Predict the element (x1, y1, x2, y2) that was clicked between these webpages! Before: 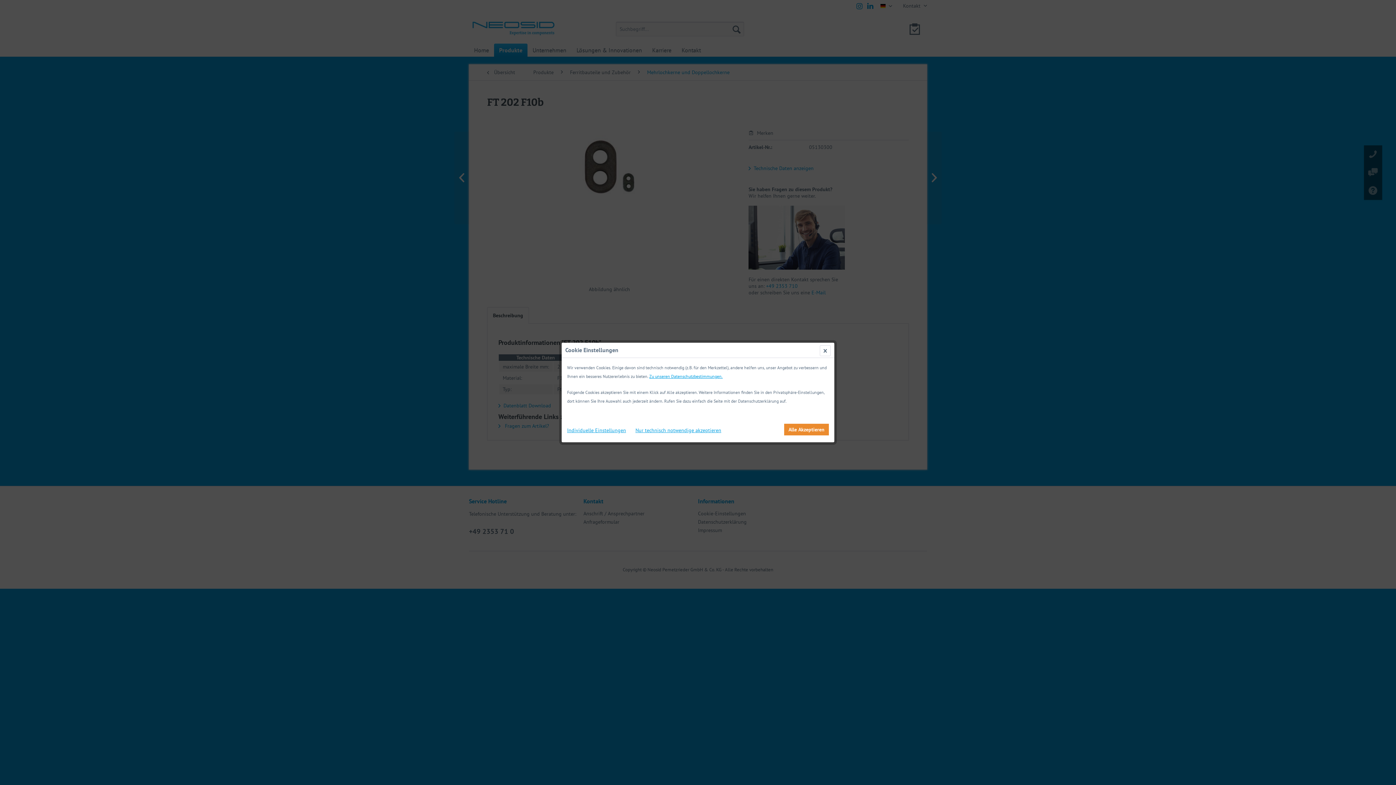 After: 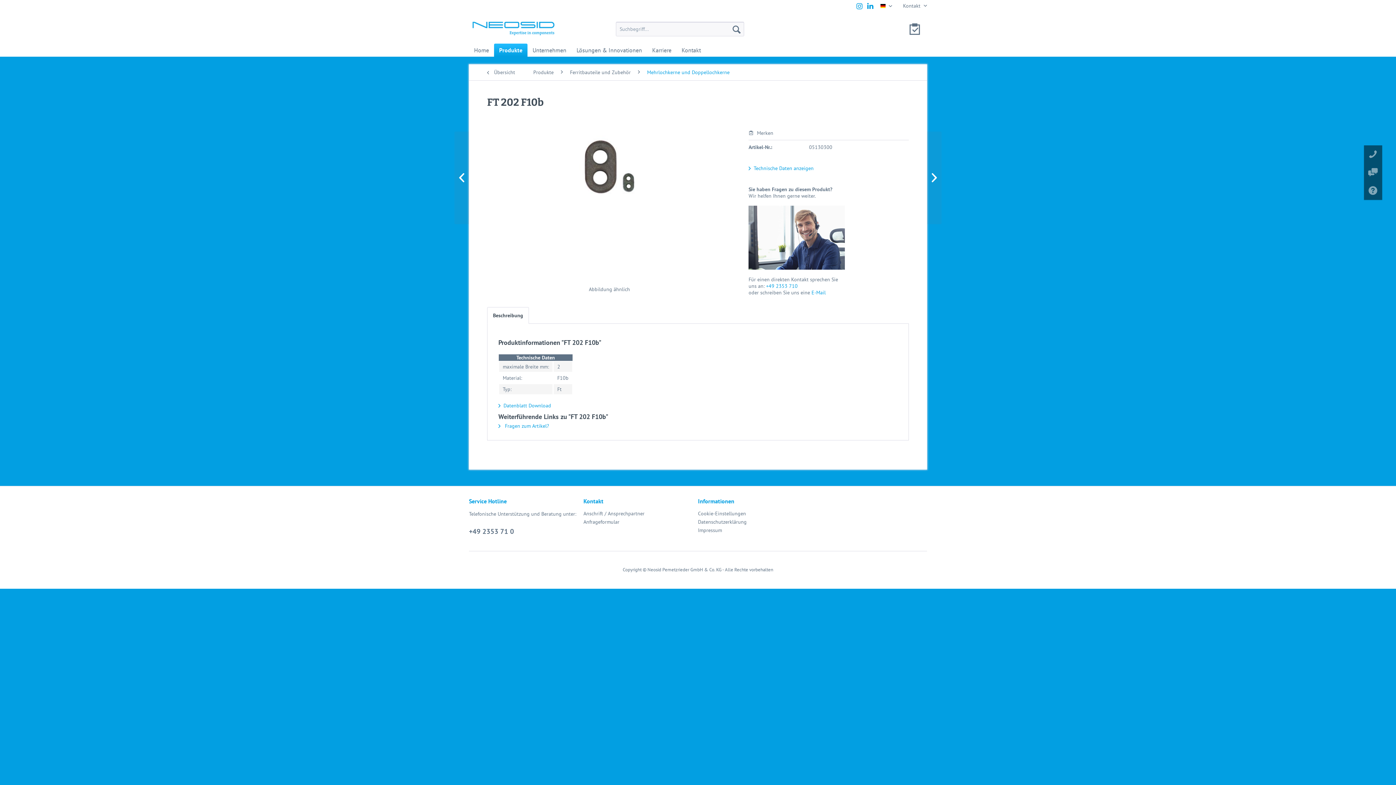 Action: label: Alle Akzeptieren bbox: (784, 424, 829, 435)